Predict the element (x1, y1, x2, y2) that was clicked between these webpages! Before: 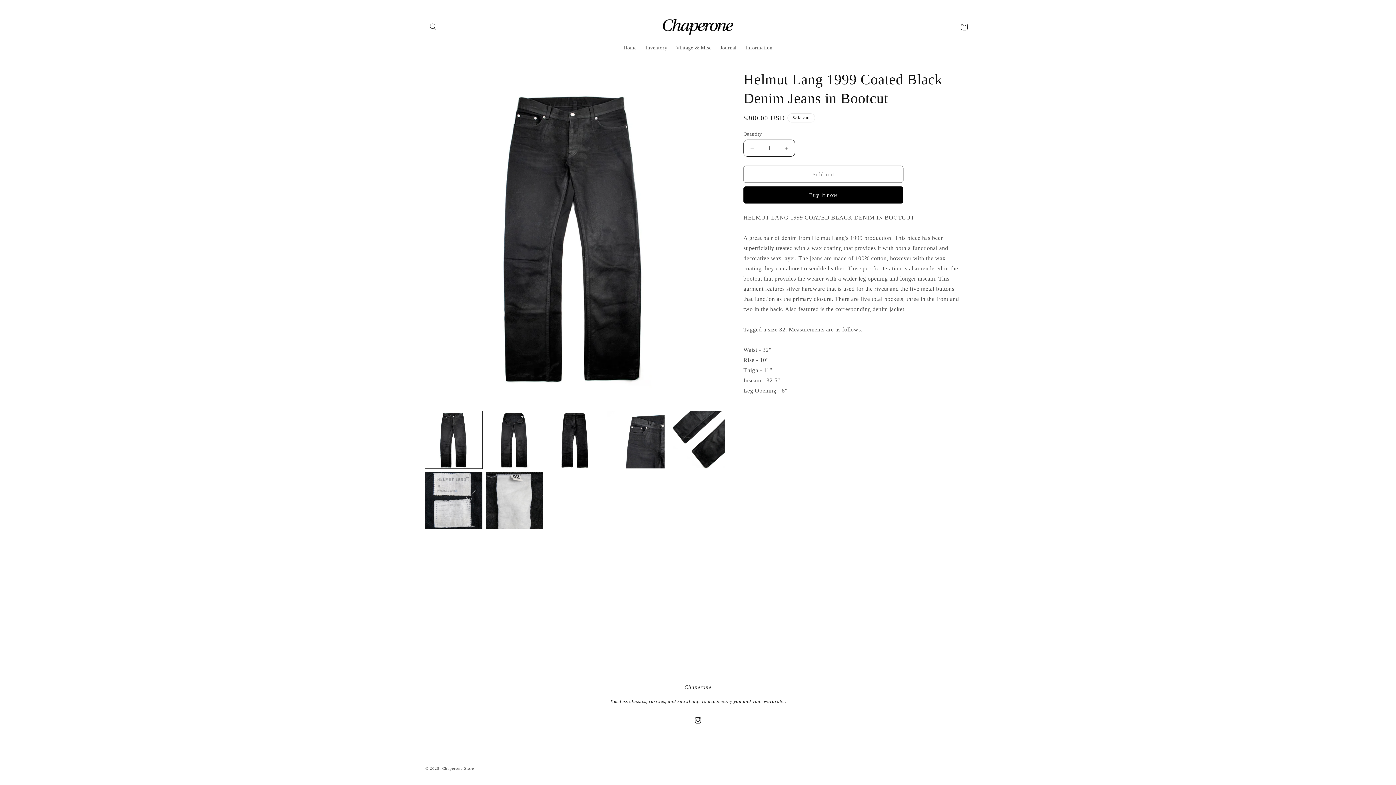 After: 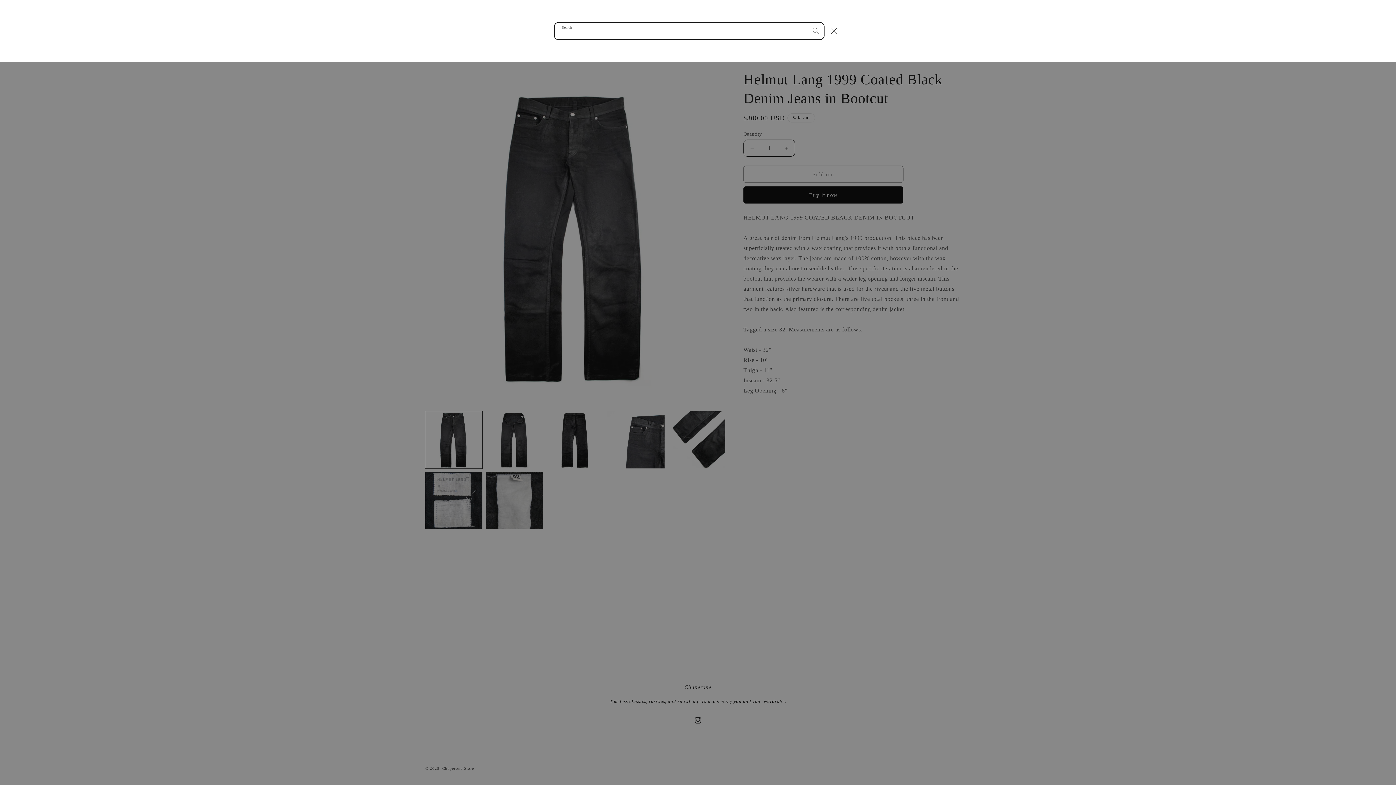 Action: label: Search bbox: (425, 18, 441, 34)